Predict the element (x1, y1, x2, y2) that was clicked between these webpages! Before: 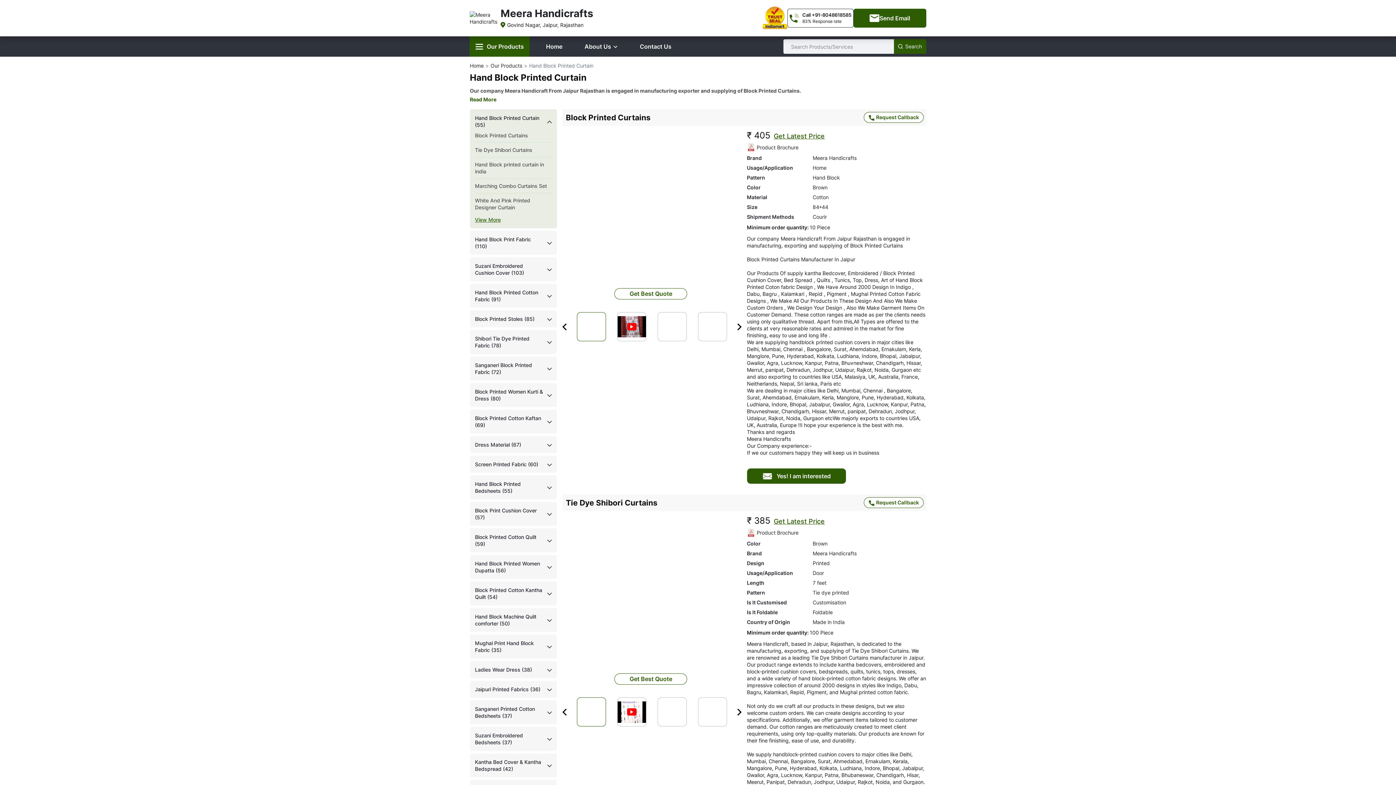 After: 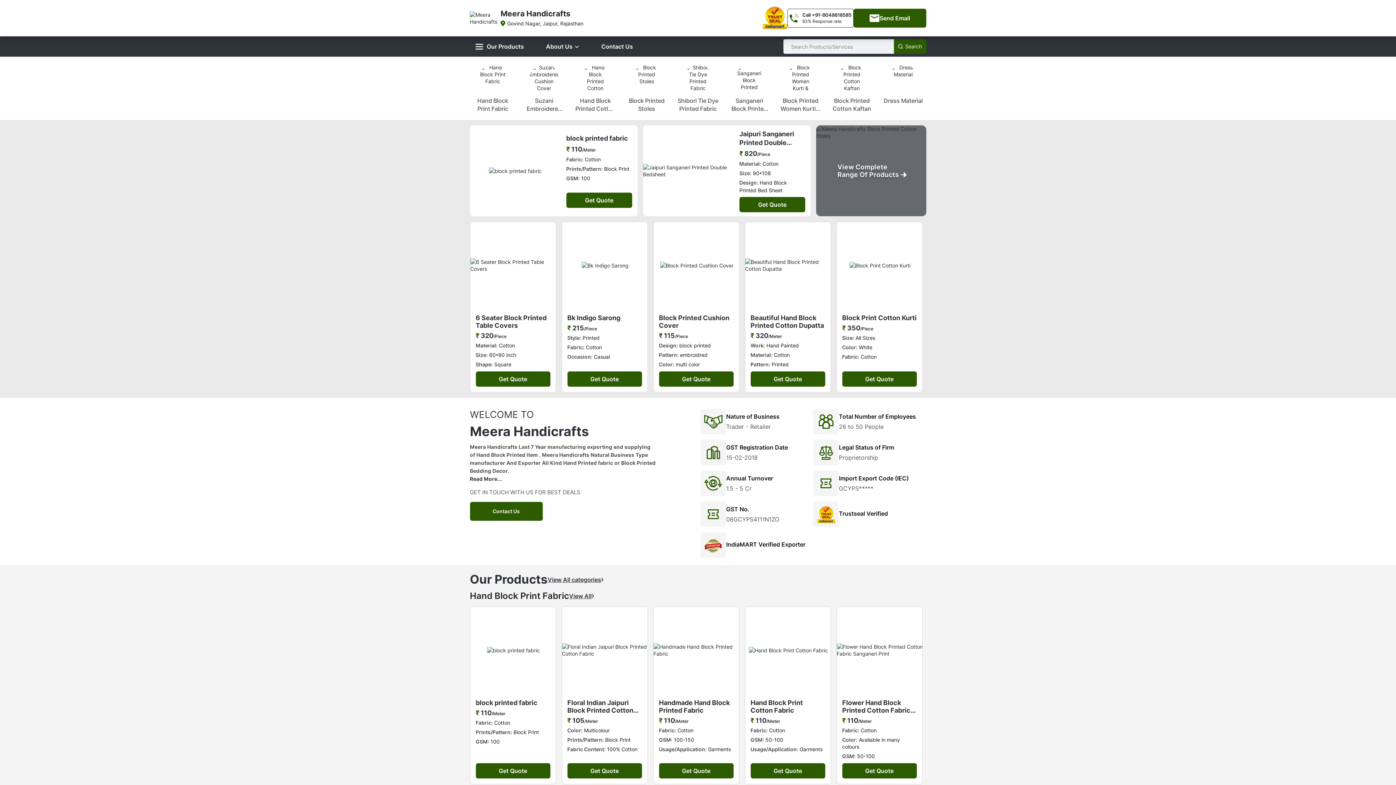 Action: bbox: (470, 62, 483, 68) label: Home